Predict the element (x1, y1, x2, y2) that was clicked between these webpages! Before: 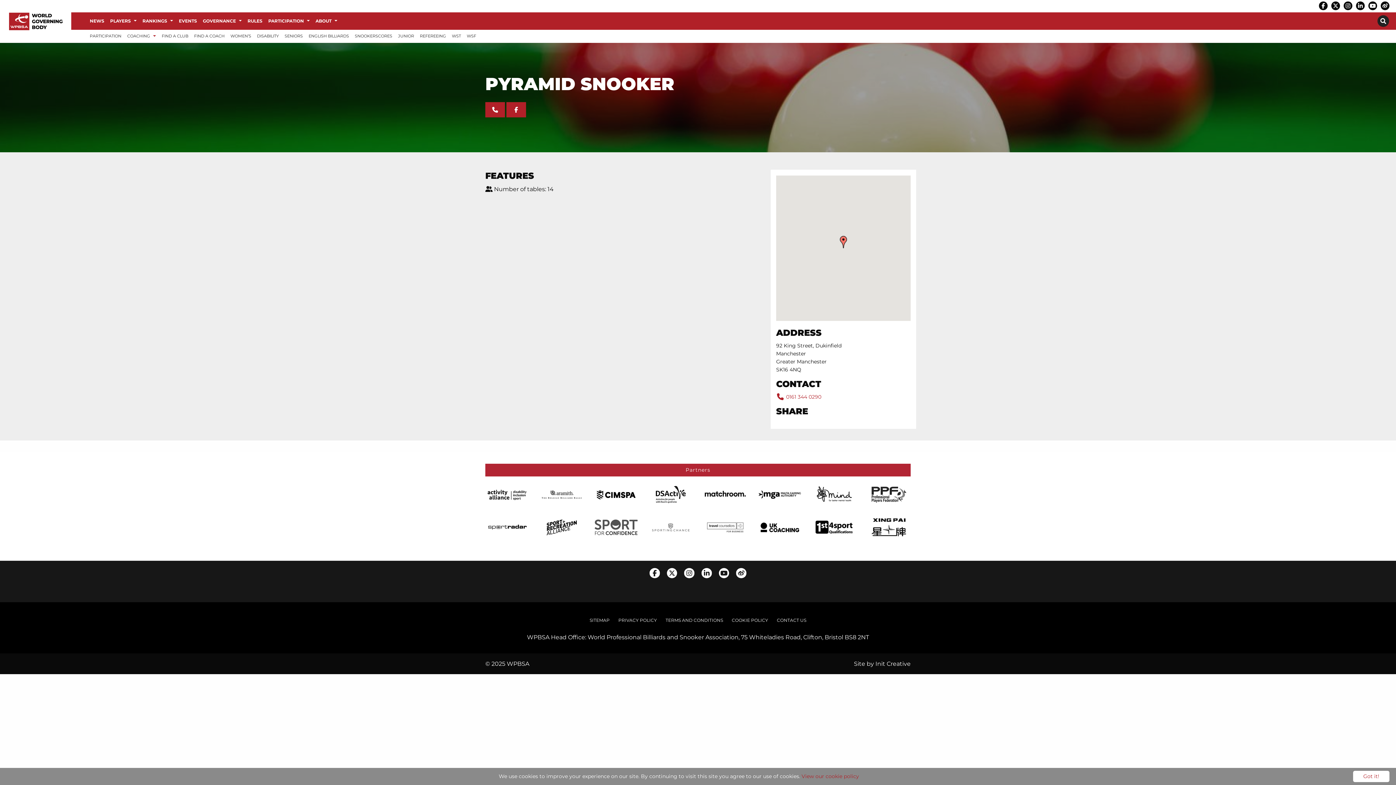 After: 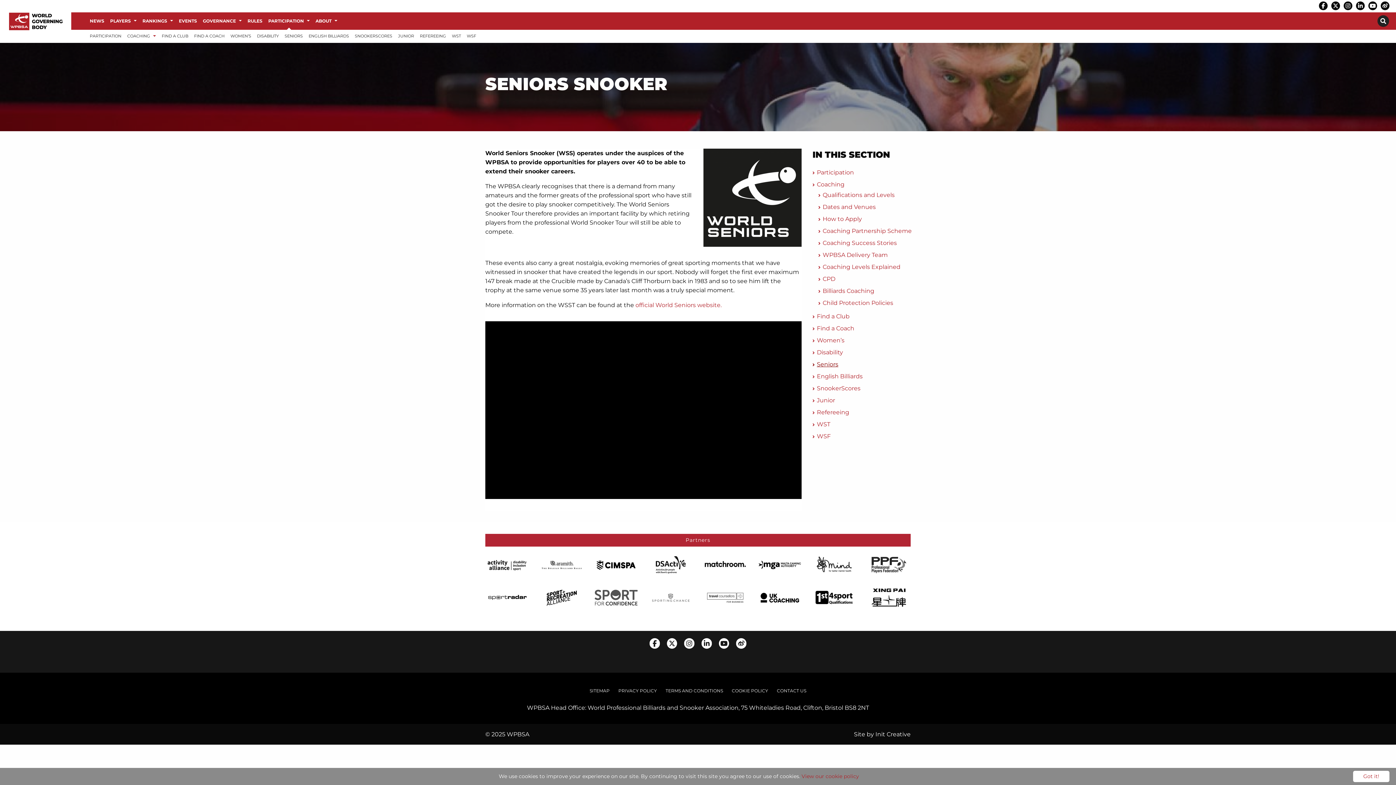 Action: bbox: (281, 29, 305, 42) label: Seniors